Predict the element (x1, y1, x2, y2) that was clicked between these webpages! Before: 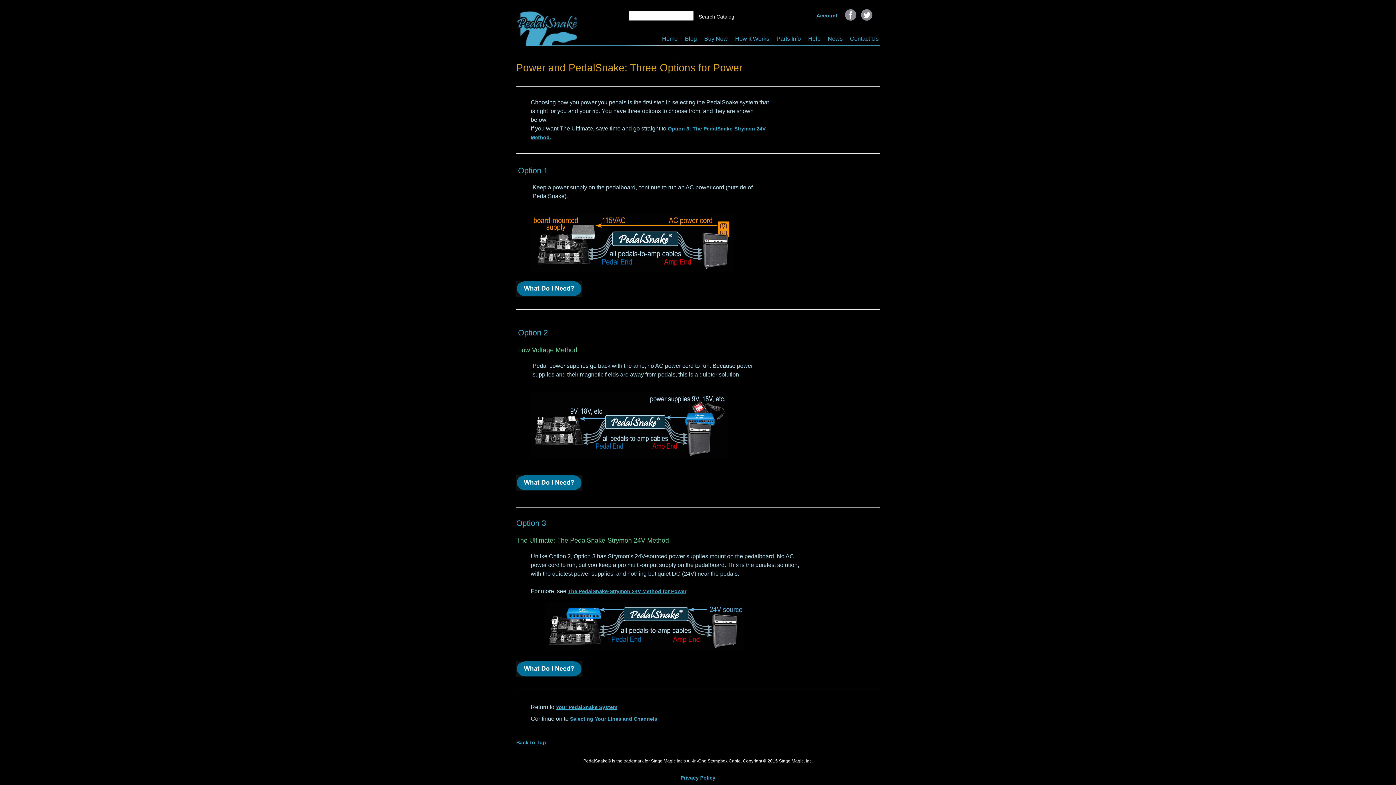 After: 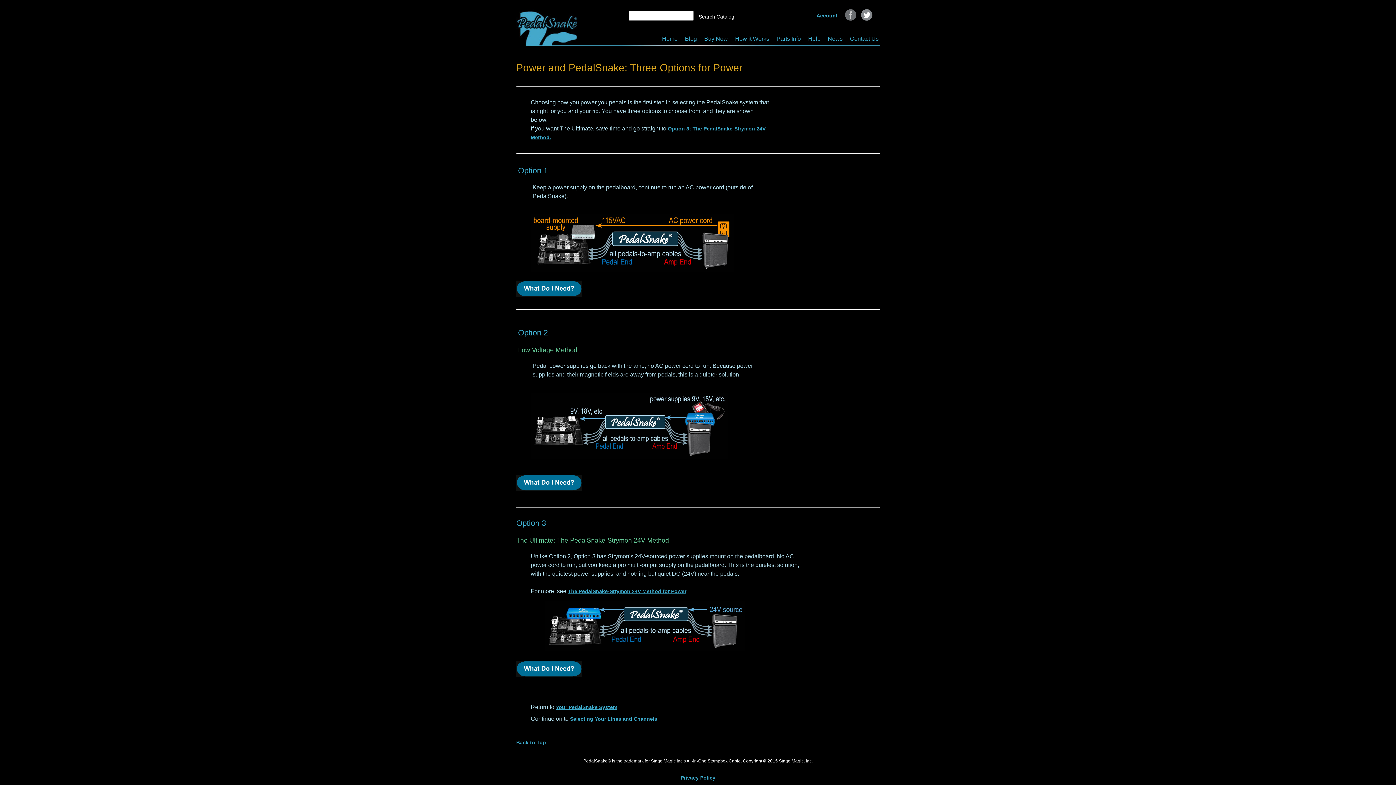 Action: bbox: (845, 9, 856, 21)